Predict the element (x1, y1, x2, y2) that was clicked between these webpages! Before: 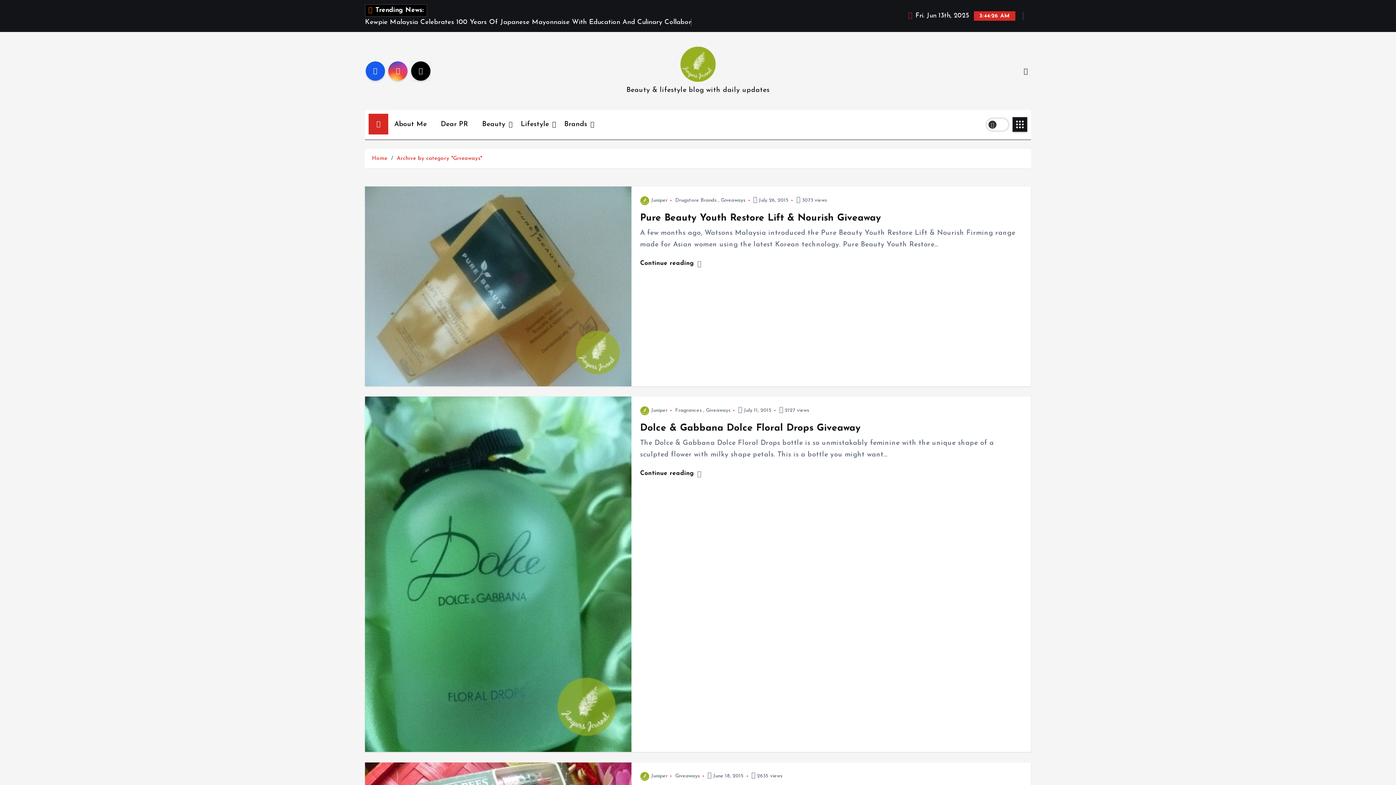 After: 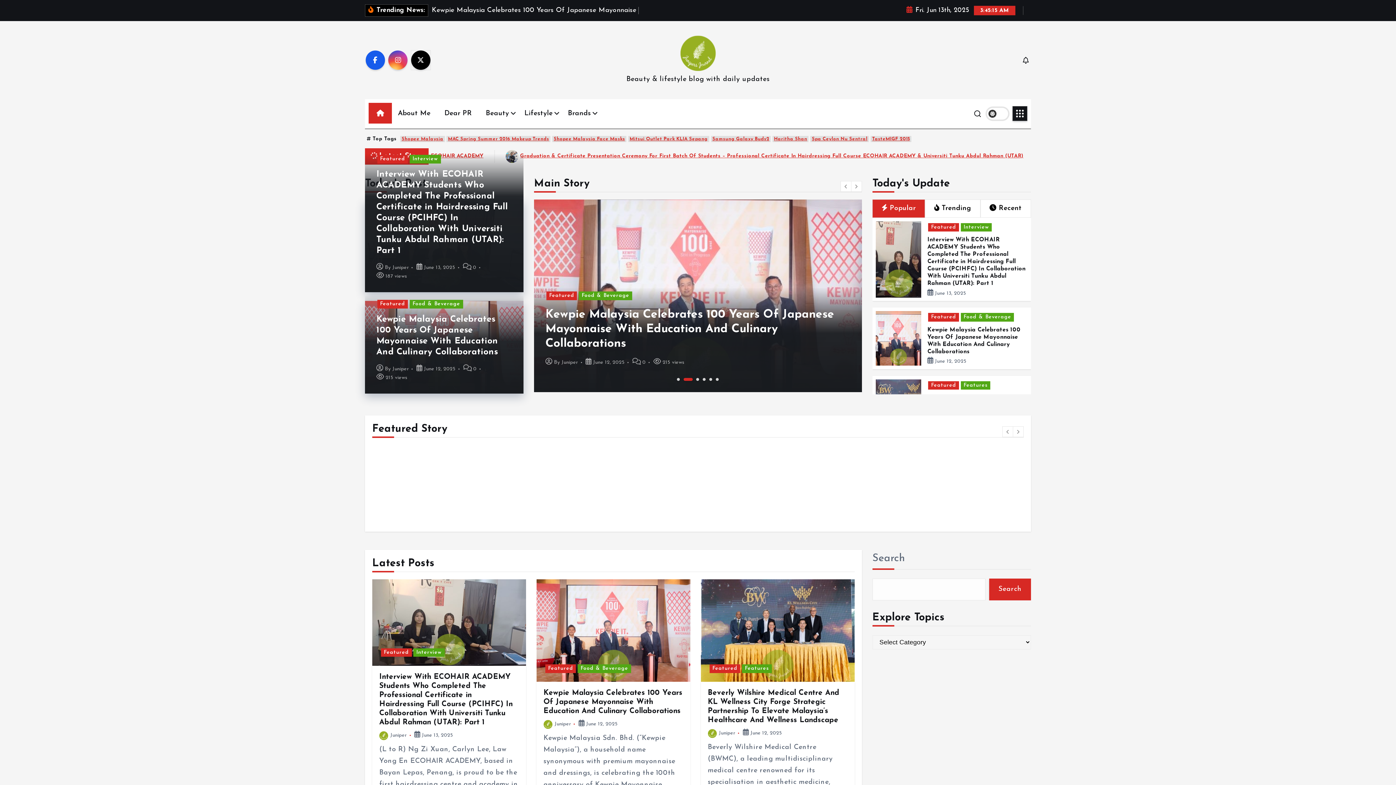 Action: label: Home bbox: (372, 155, 387, 161)